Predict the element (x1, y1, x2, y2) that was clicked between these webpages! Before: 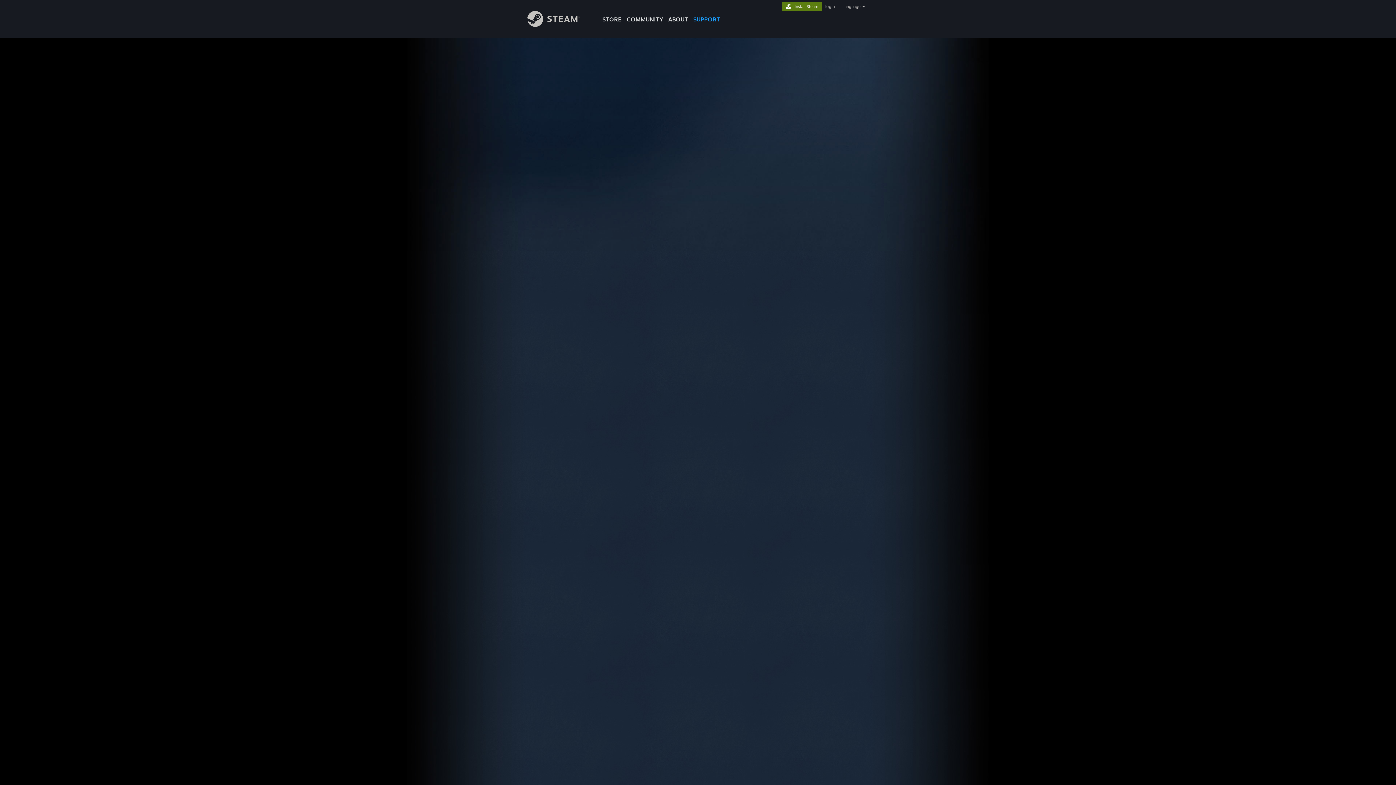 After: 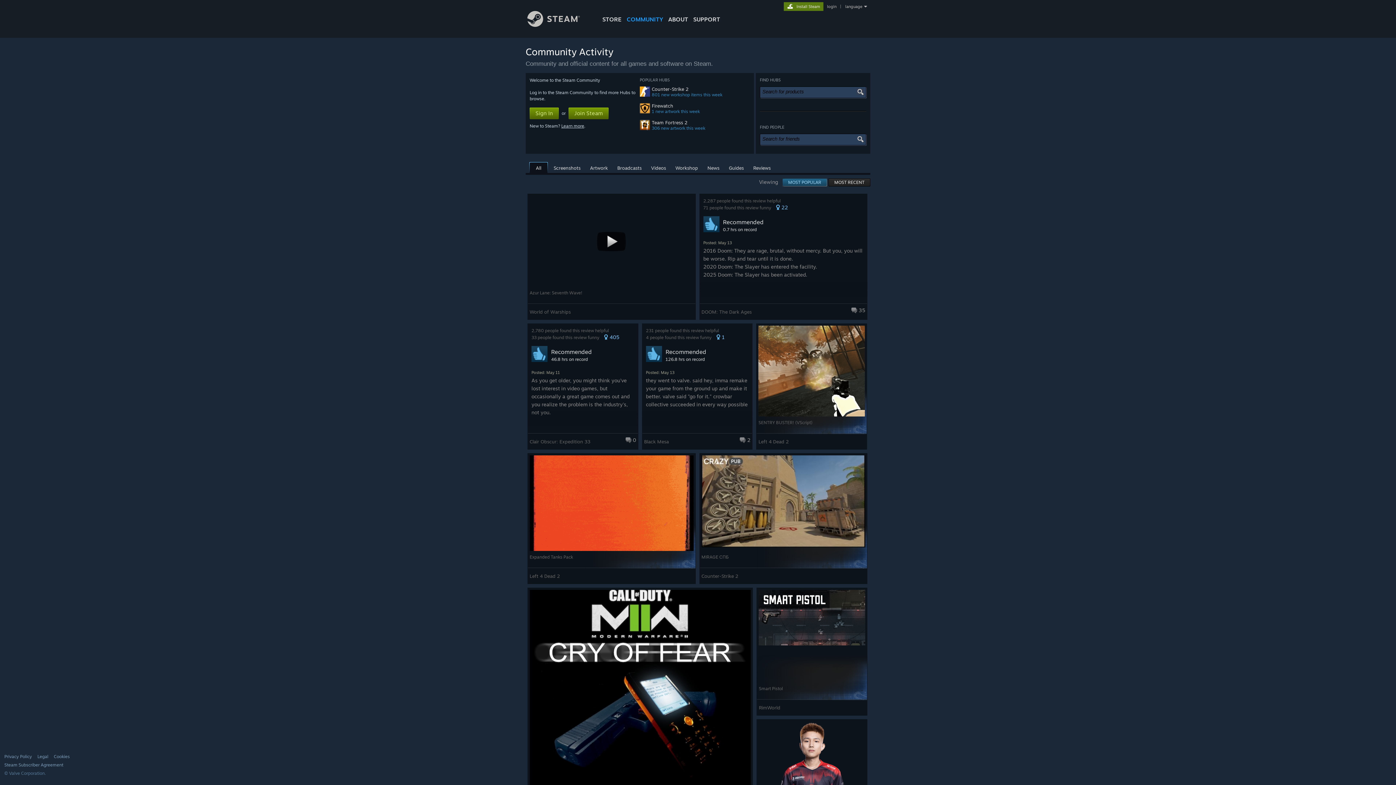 Action: label: COMMUNITY bbox: (624, 0, 665, 24)